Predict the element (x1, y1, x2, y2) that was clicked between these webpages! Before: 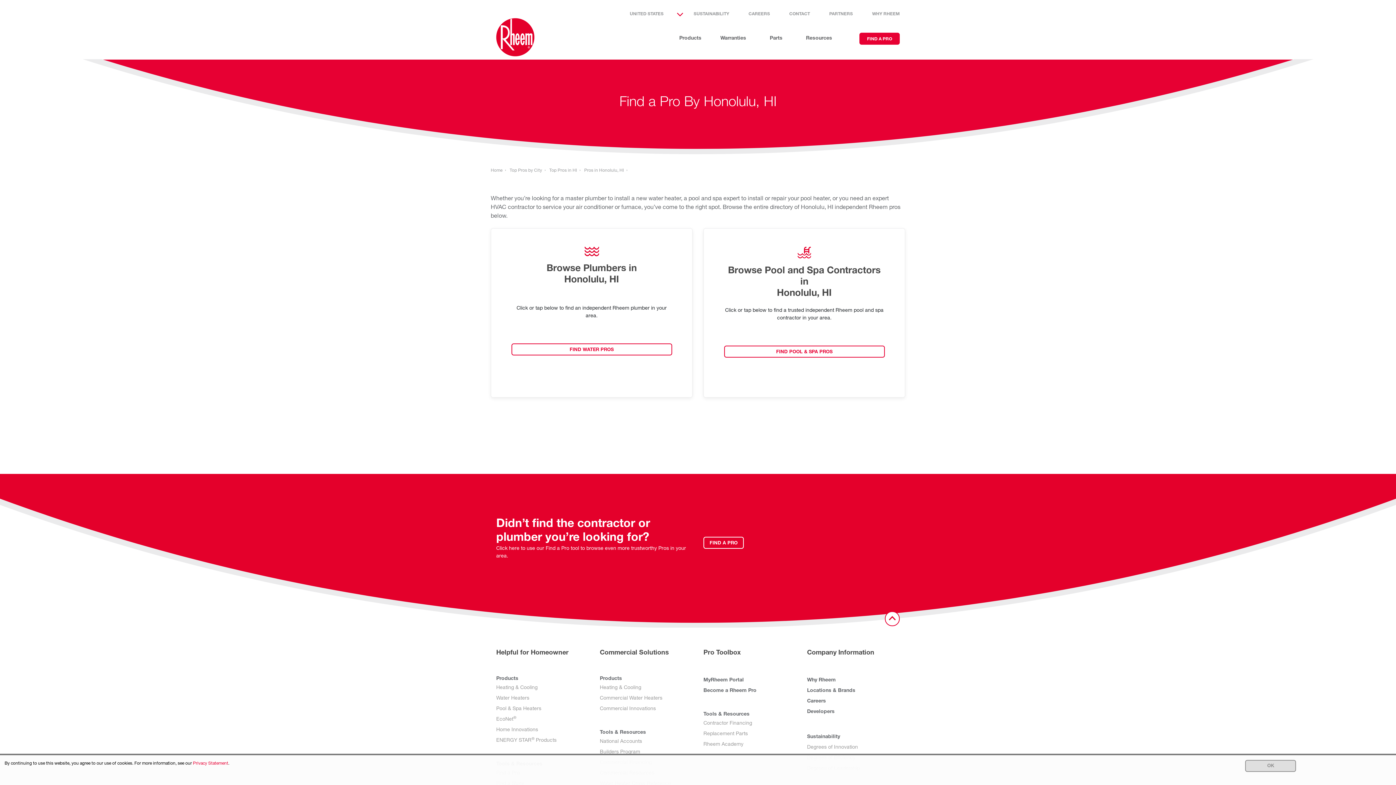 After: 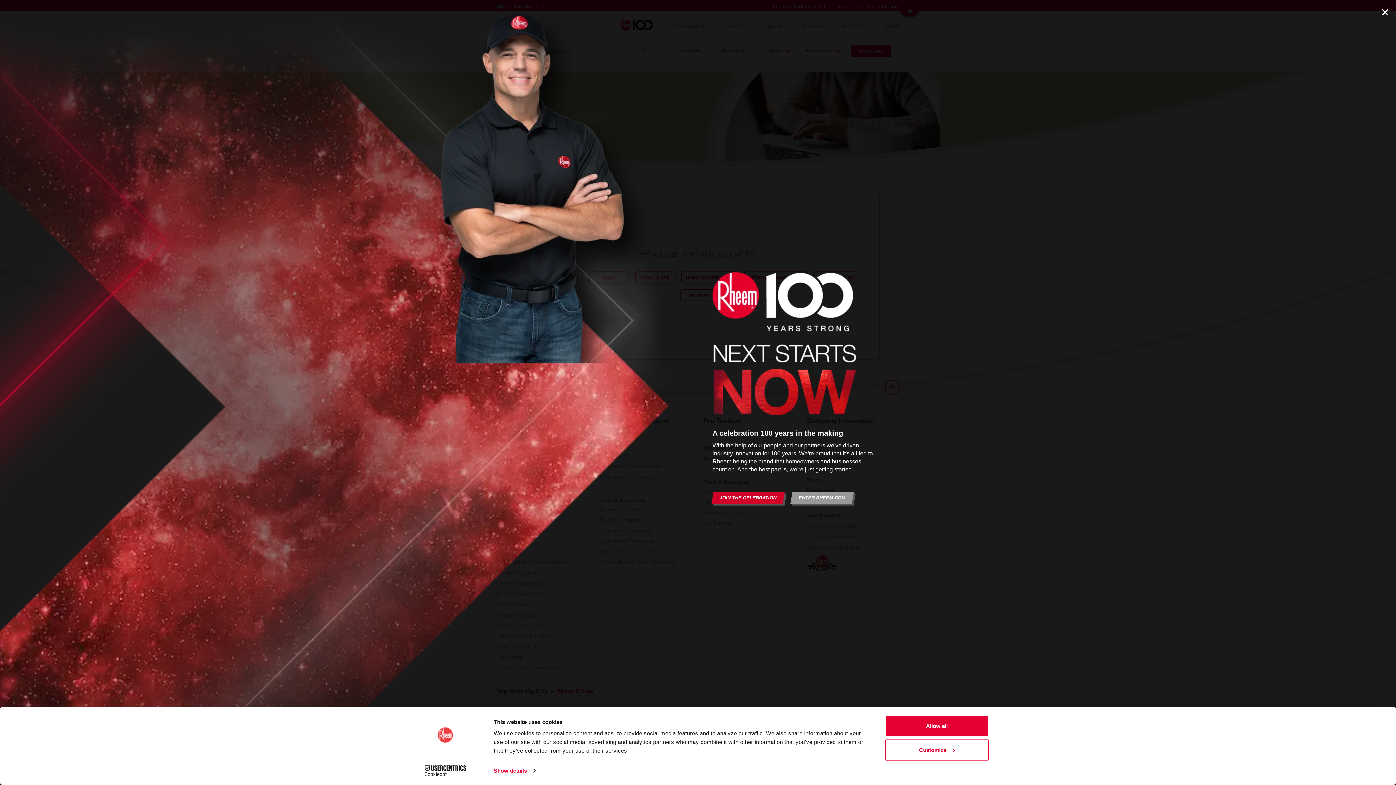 Action: label: CONTACT bbox: (780, 3, 819, 18)